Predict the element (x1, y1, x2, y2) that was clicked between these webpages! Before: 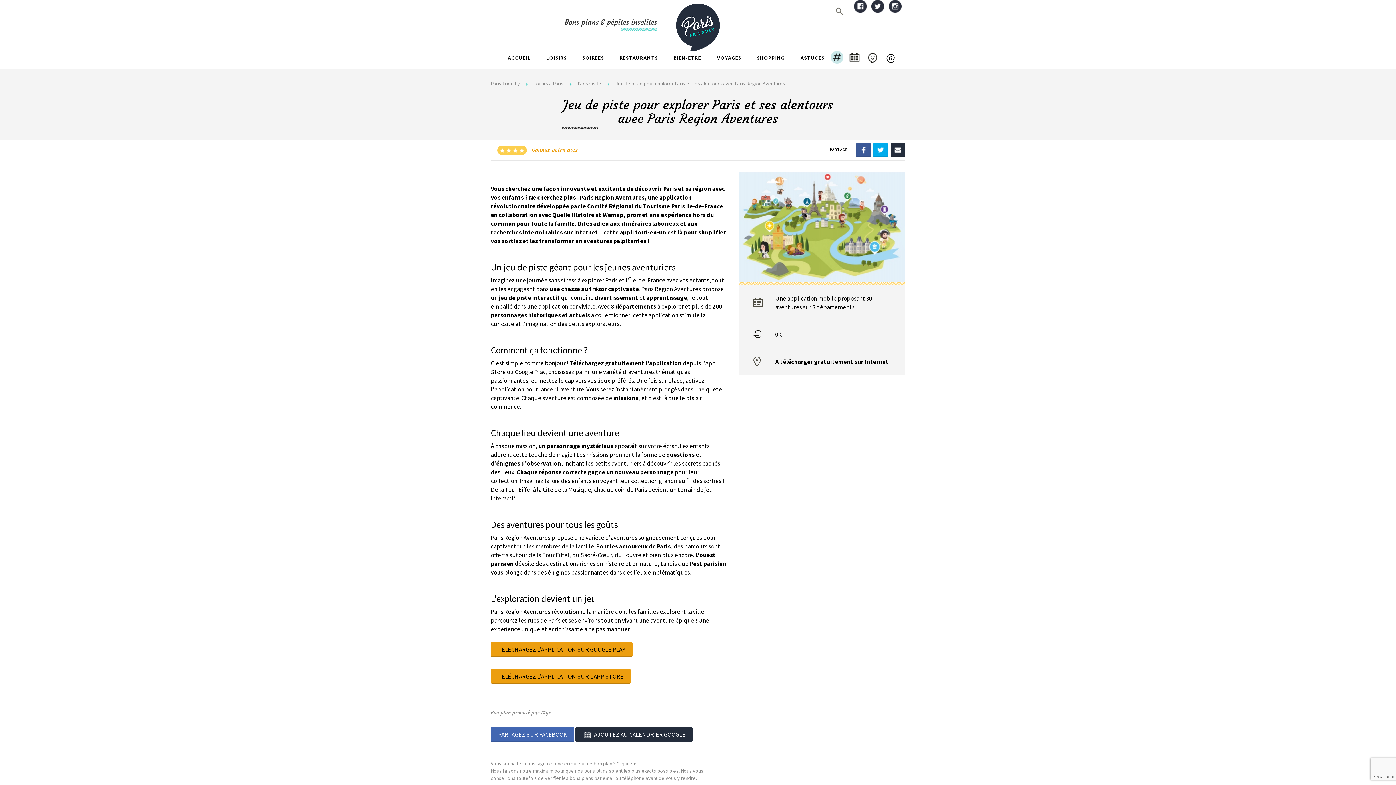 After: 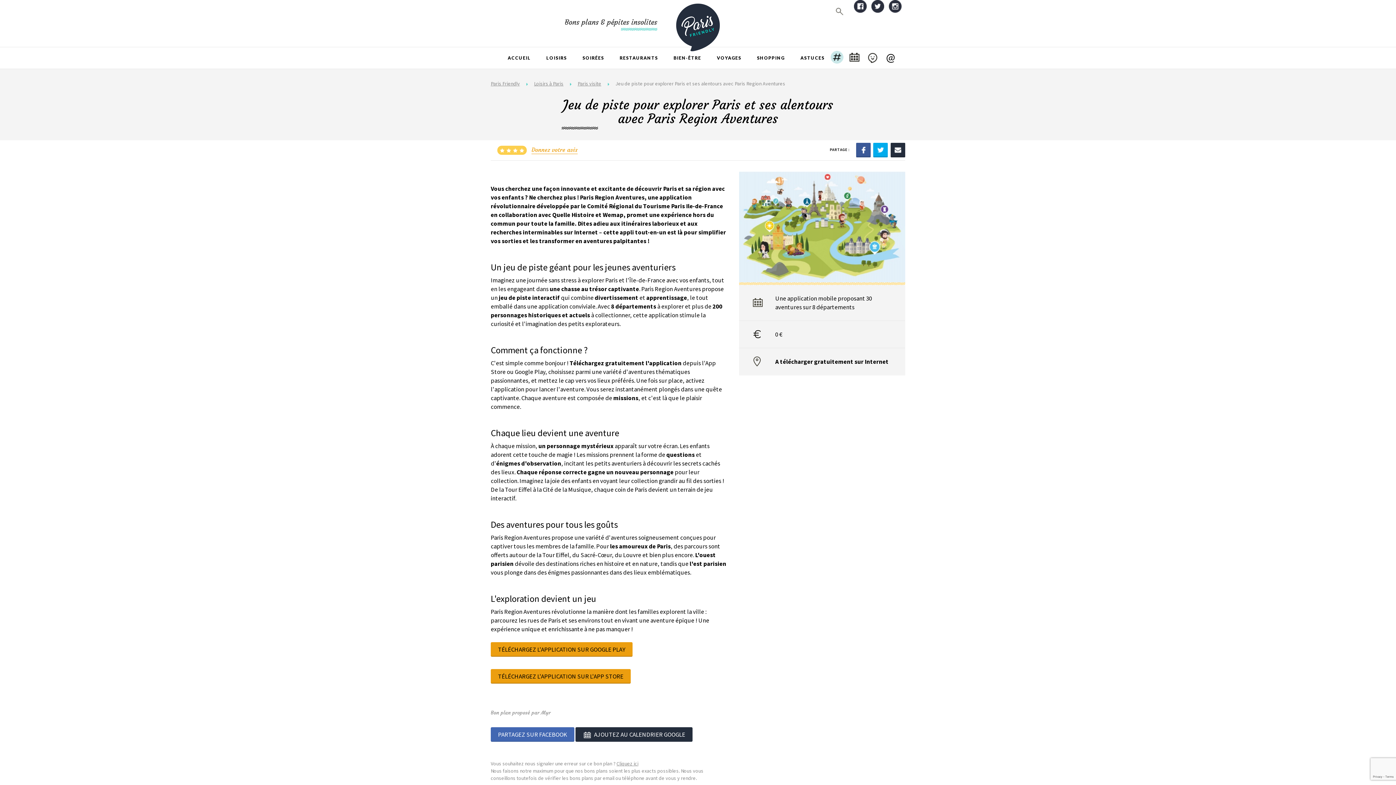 Action: bbox: (890, 147, 905, 152)